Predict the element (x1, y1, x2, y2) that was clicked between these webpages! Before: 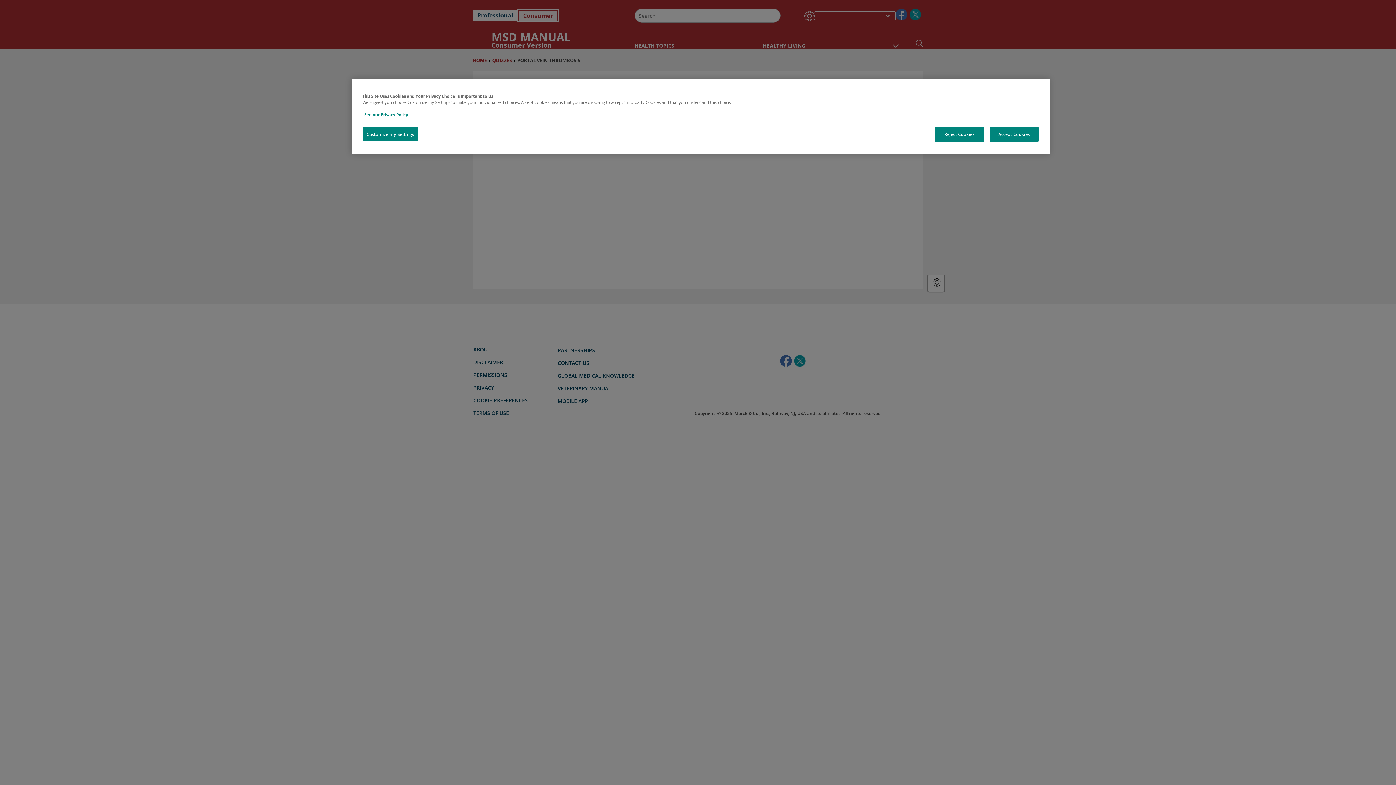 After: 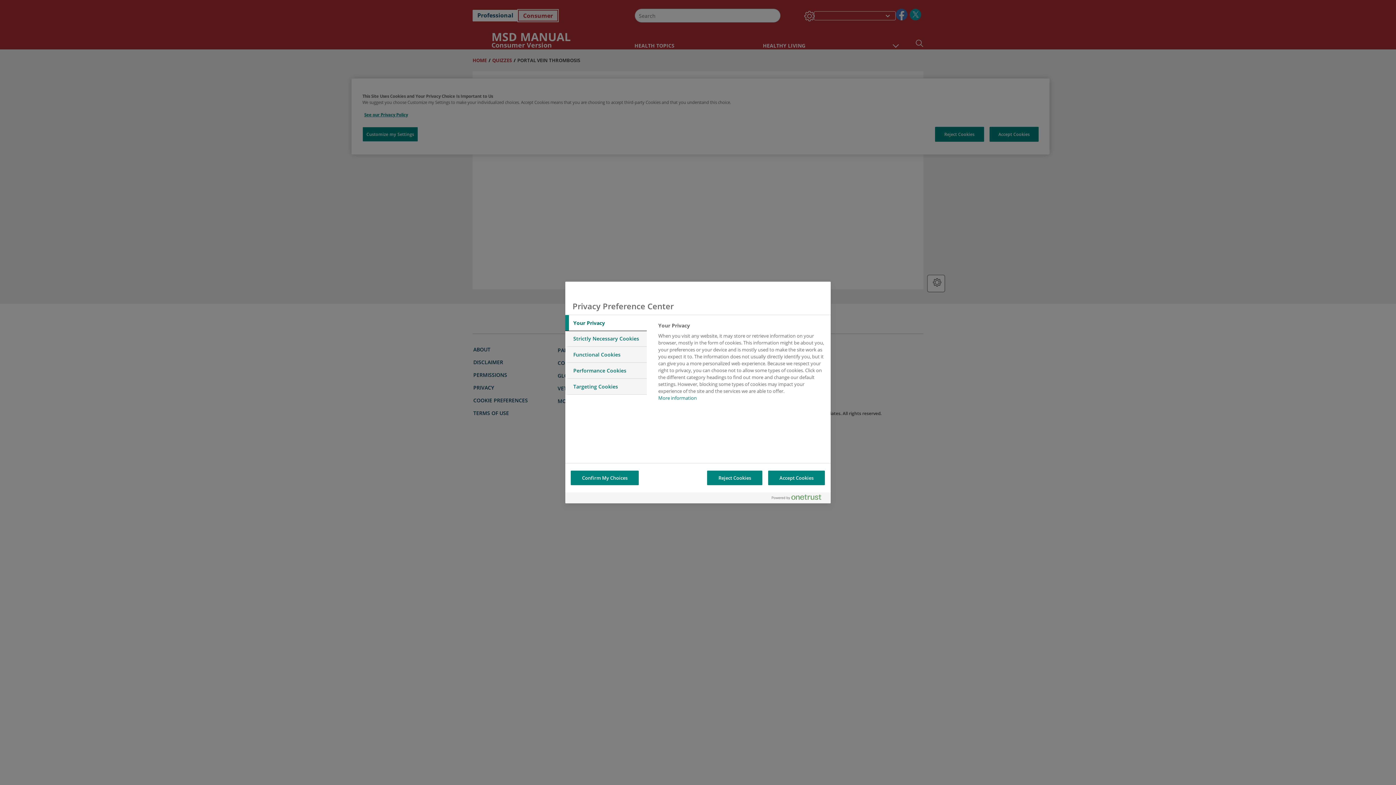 Action: label: Customize my Settings bbox: (362, 126, 418, 141)